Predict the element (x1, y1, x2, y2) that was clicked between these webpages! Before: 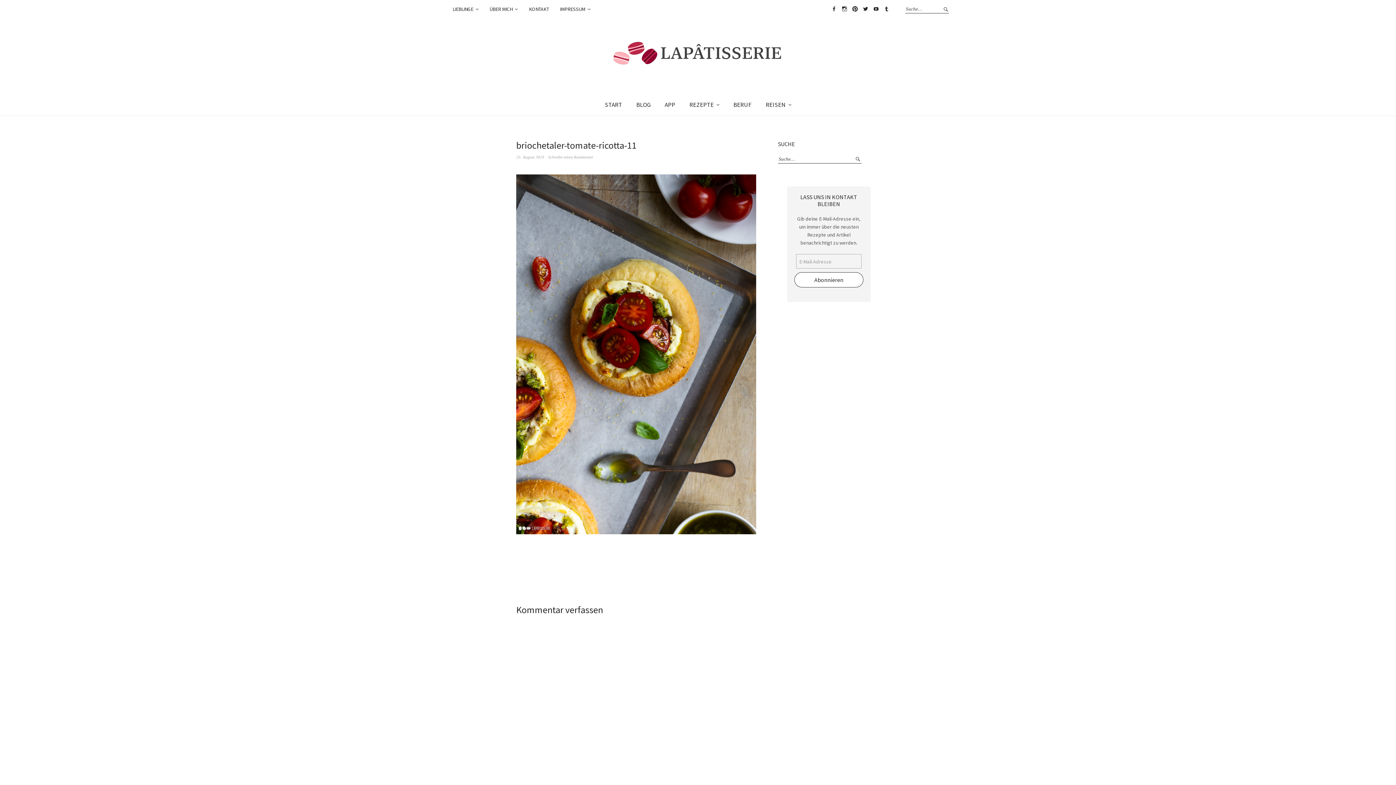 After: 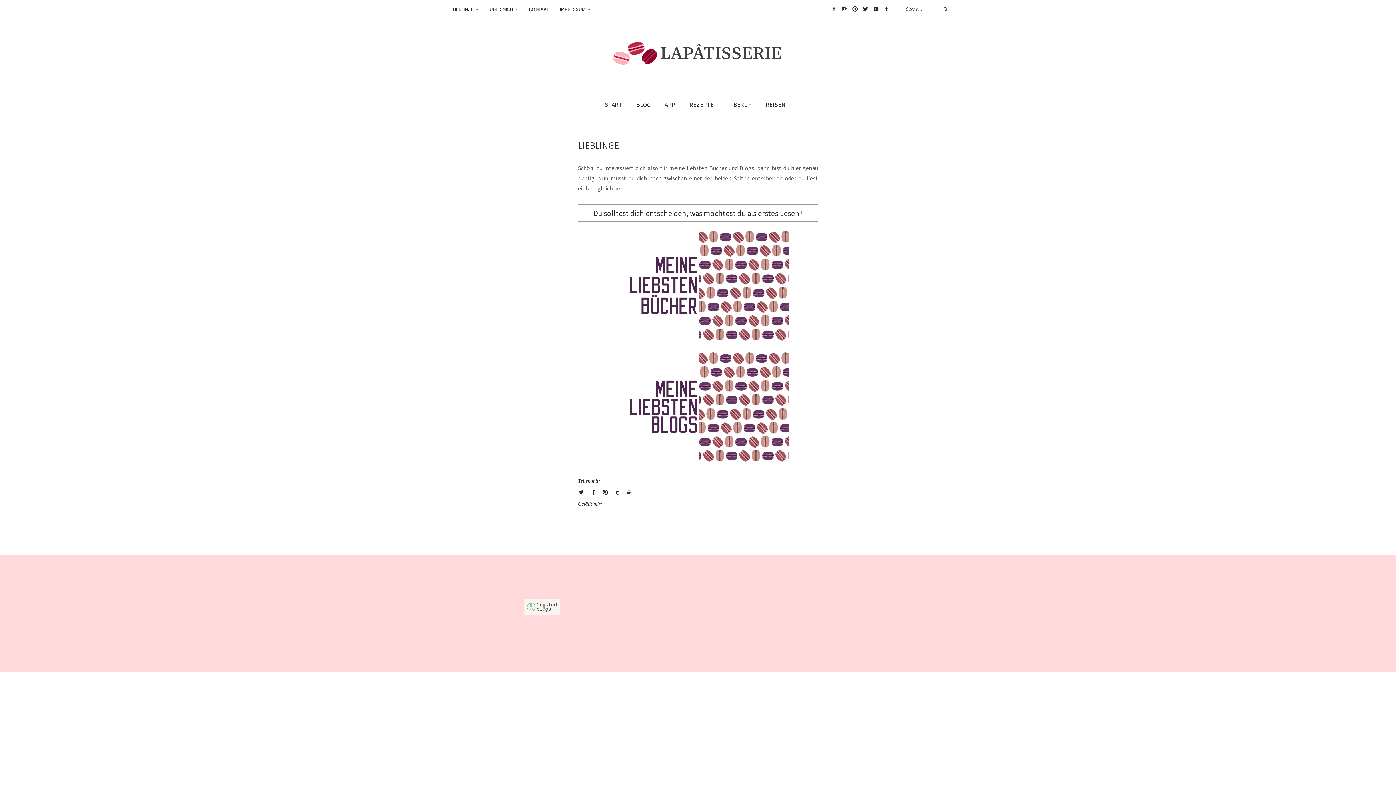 Action: label: LIEBLINGE bbox: (452, 5, 478, 13)